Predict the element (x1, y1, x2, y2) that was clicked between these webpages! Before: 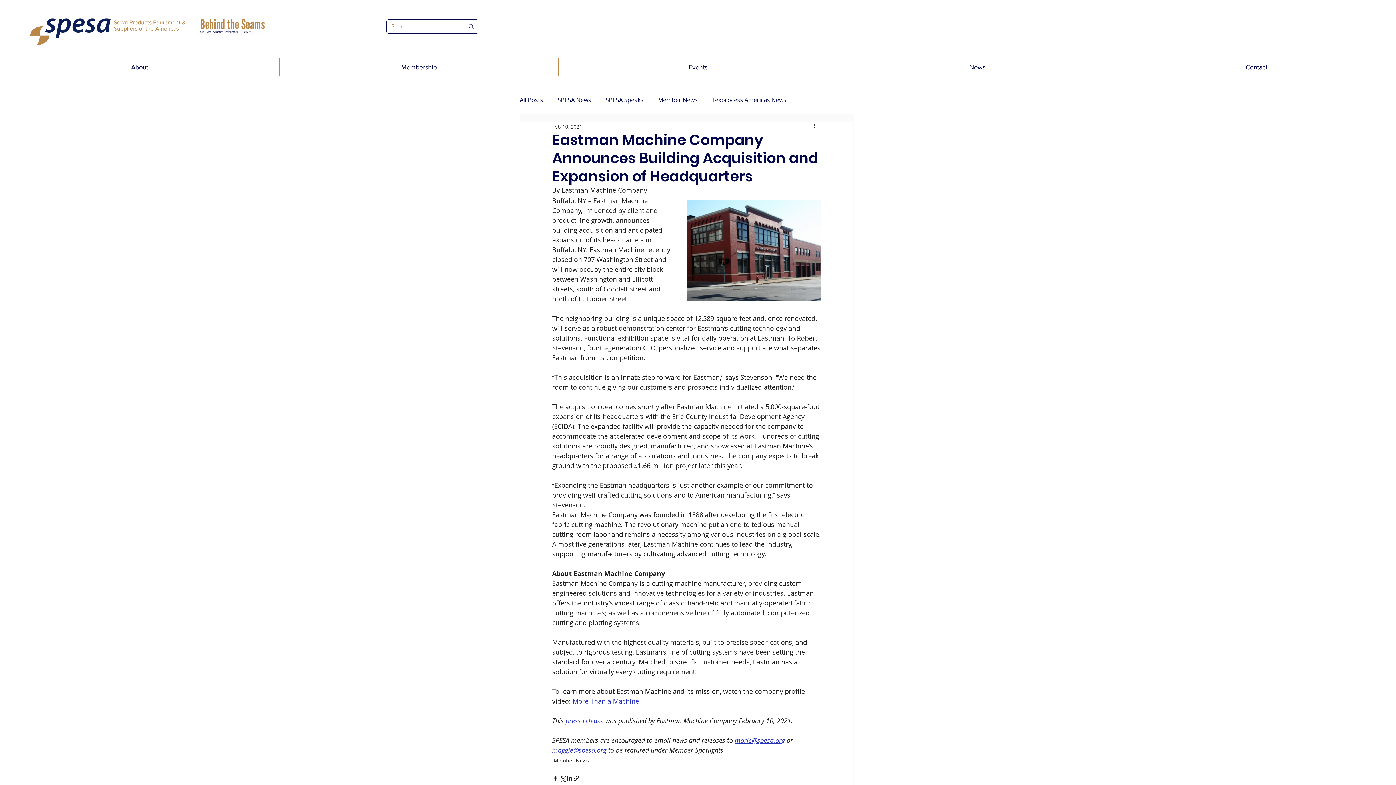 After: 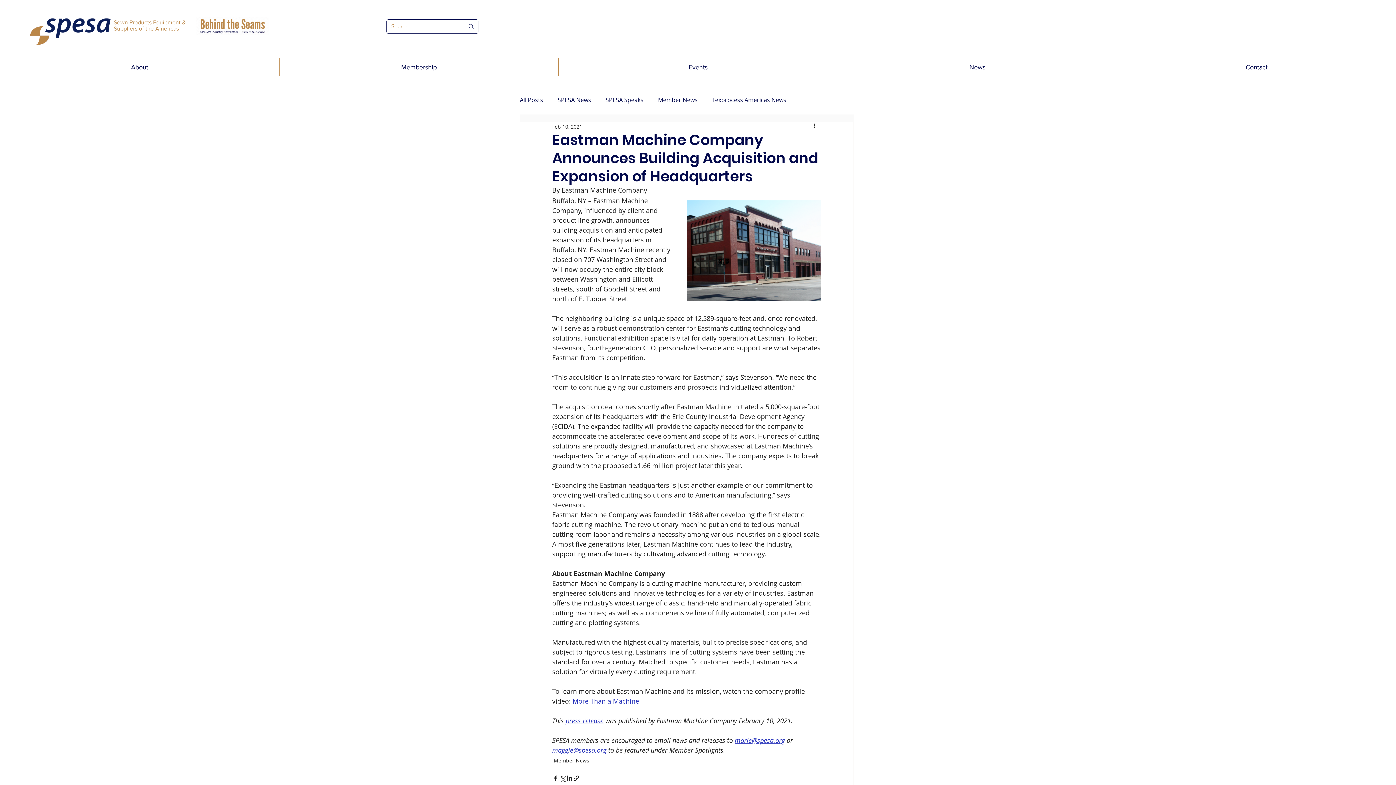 Action: bbox: (734, 736, 785, 745) label: marie@spesa.org